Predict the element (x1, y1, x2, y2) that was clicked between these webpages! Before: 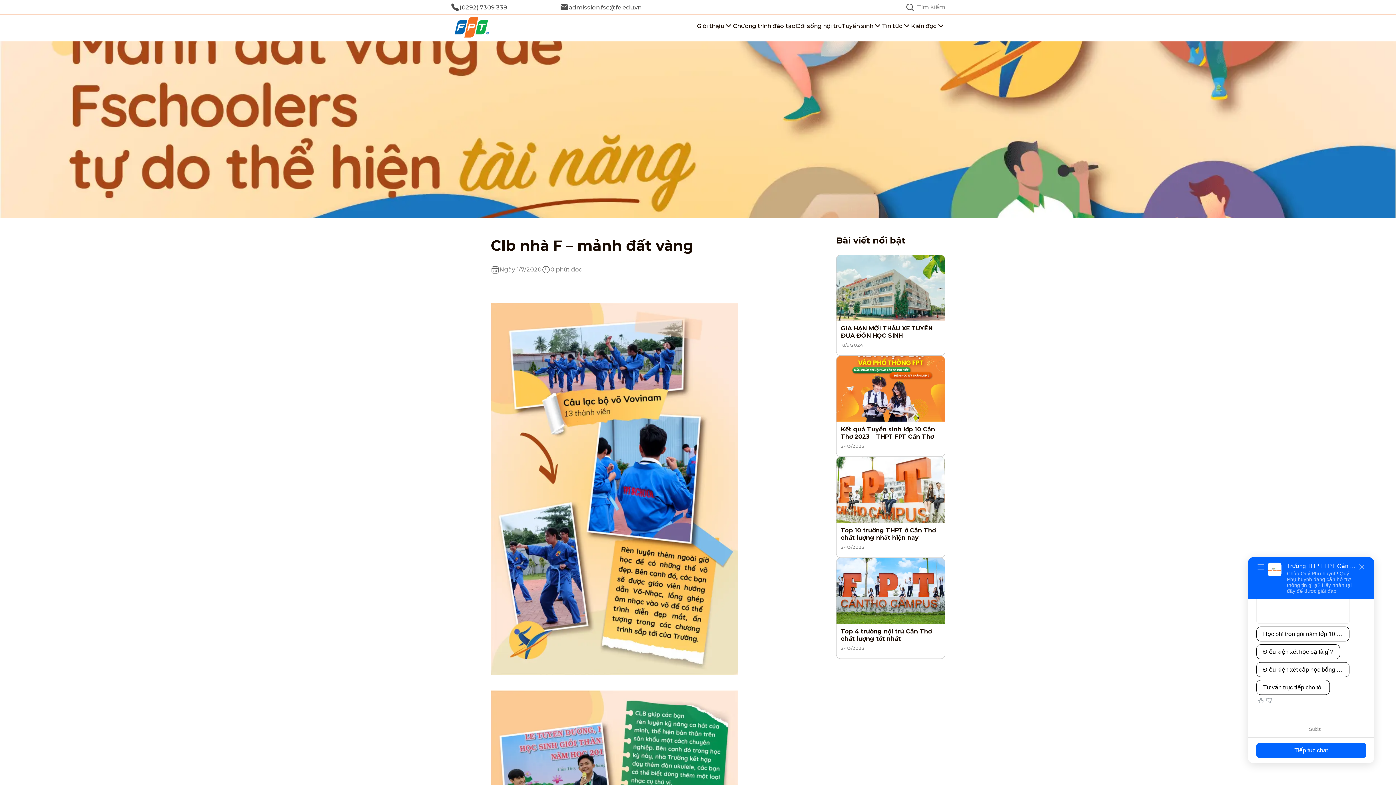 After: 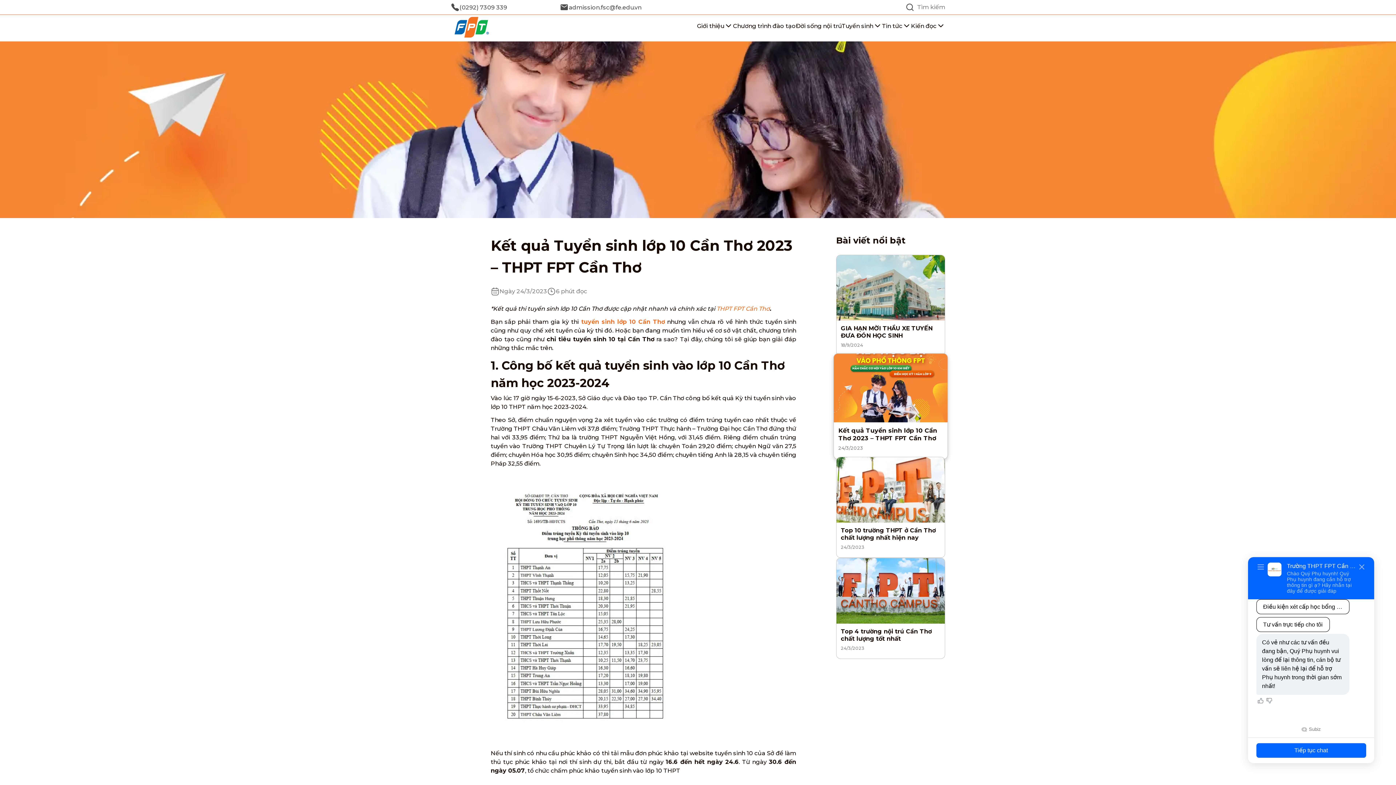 Action: label: Kết quả Tuyển sinh lớp 10 Cần Thơ 2023 – THPT FPT Cần Thơ

24/3/2023 bbox: (836, 356, 945, 457)